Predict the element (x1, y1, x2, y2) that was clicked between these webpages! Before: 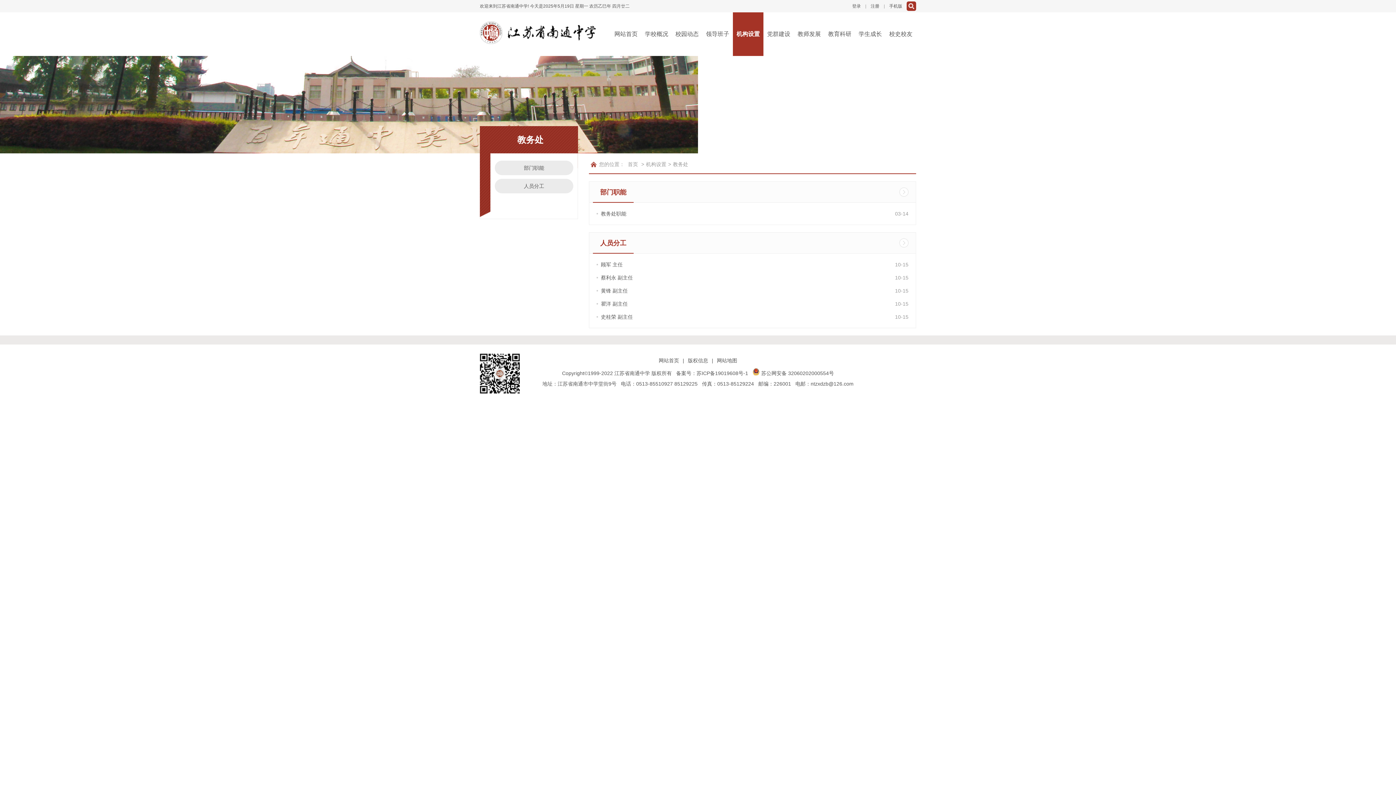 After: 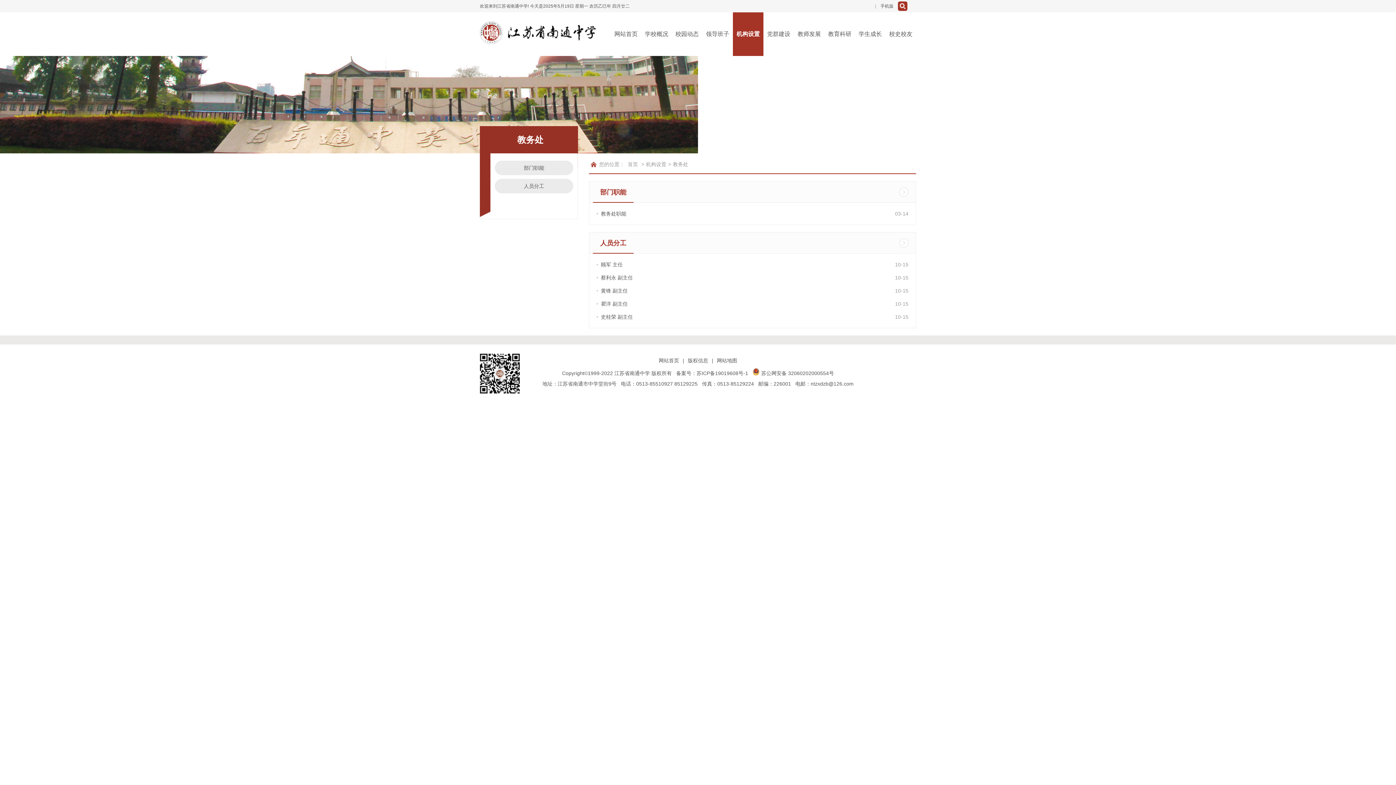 Action: bbox: (671, 161, 690, 167) label: 教务处